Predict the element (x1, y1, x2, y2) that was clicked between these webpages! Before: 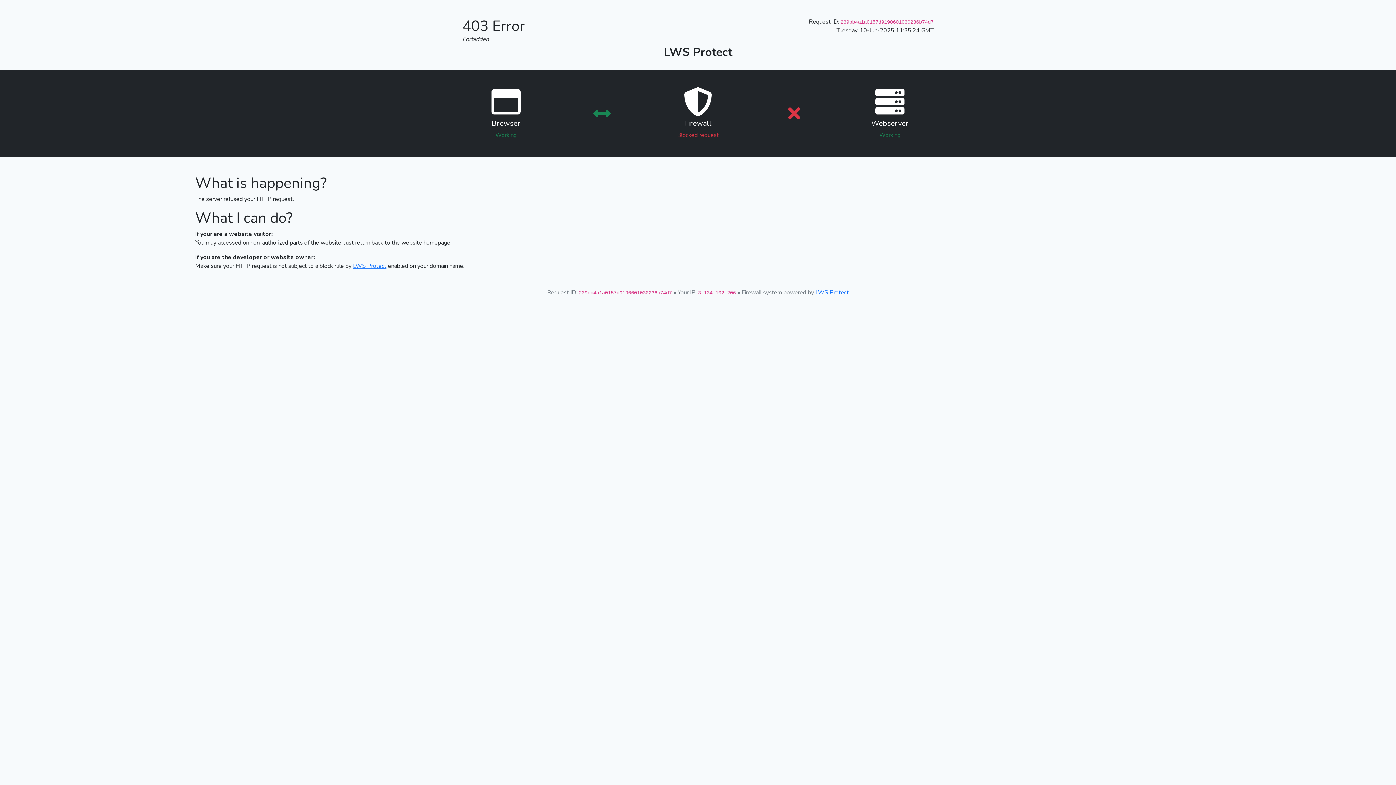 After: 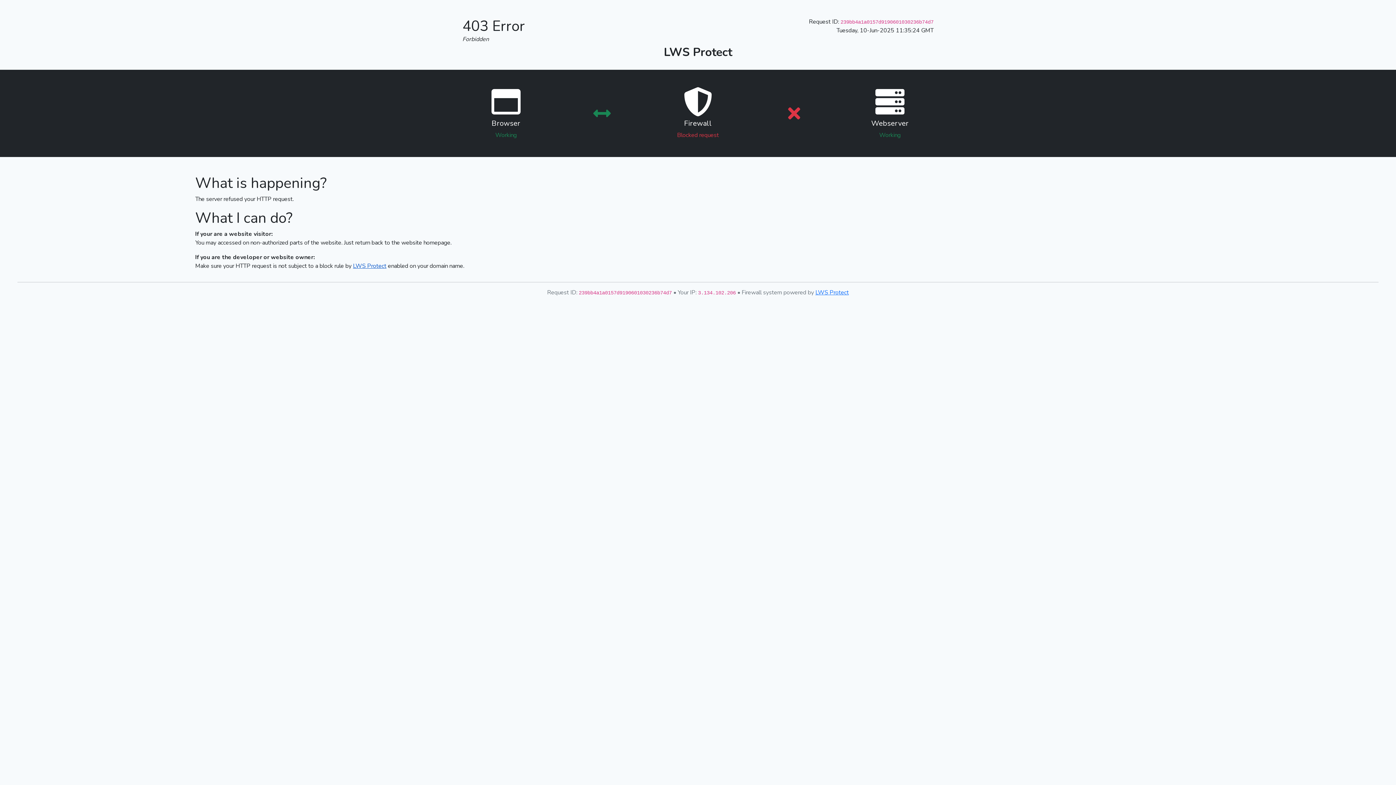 Action: bbox: (353, 262, 386, 270) label: LWS Protect